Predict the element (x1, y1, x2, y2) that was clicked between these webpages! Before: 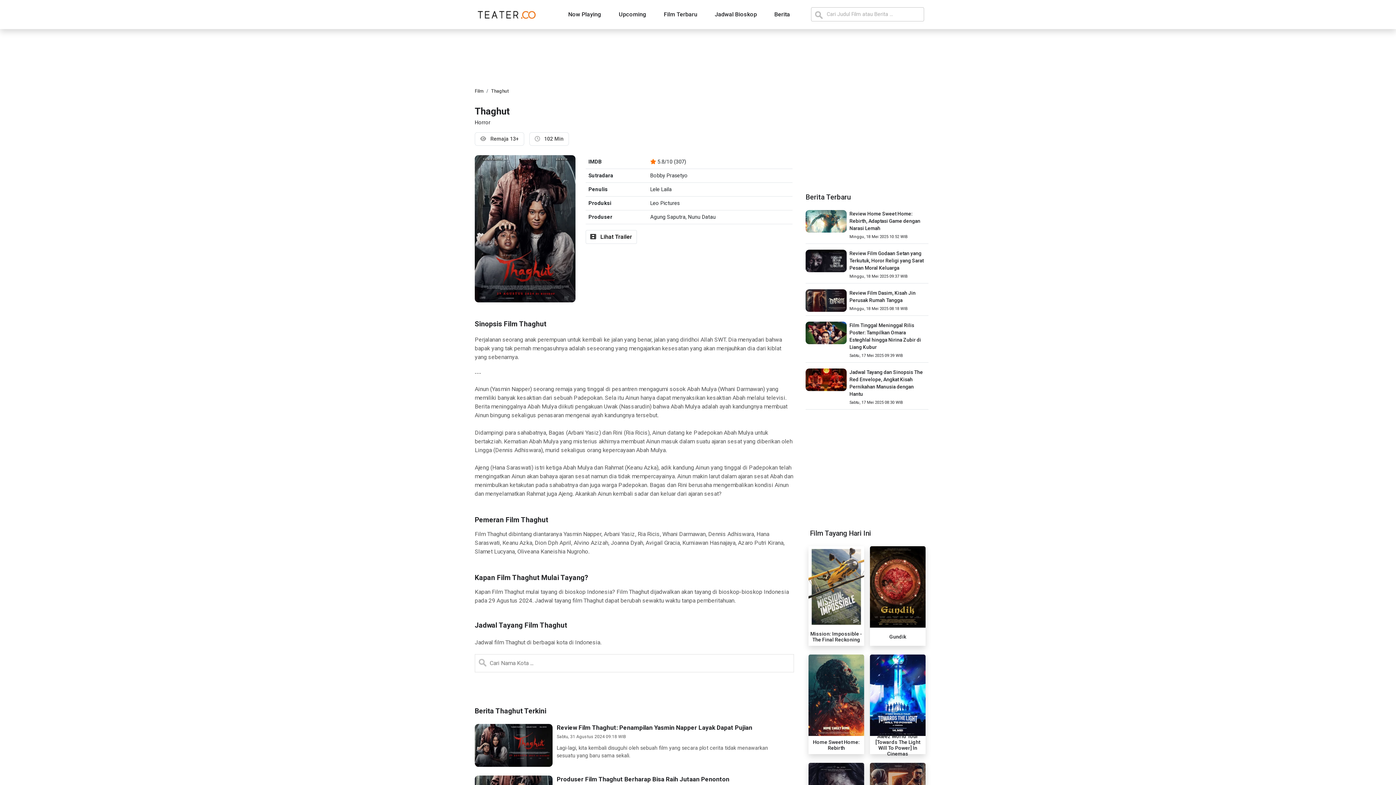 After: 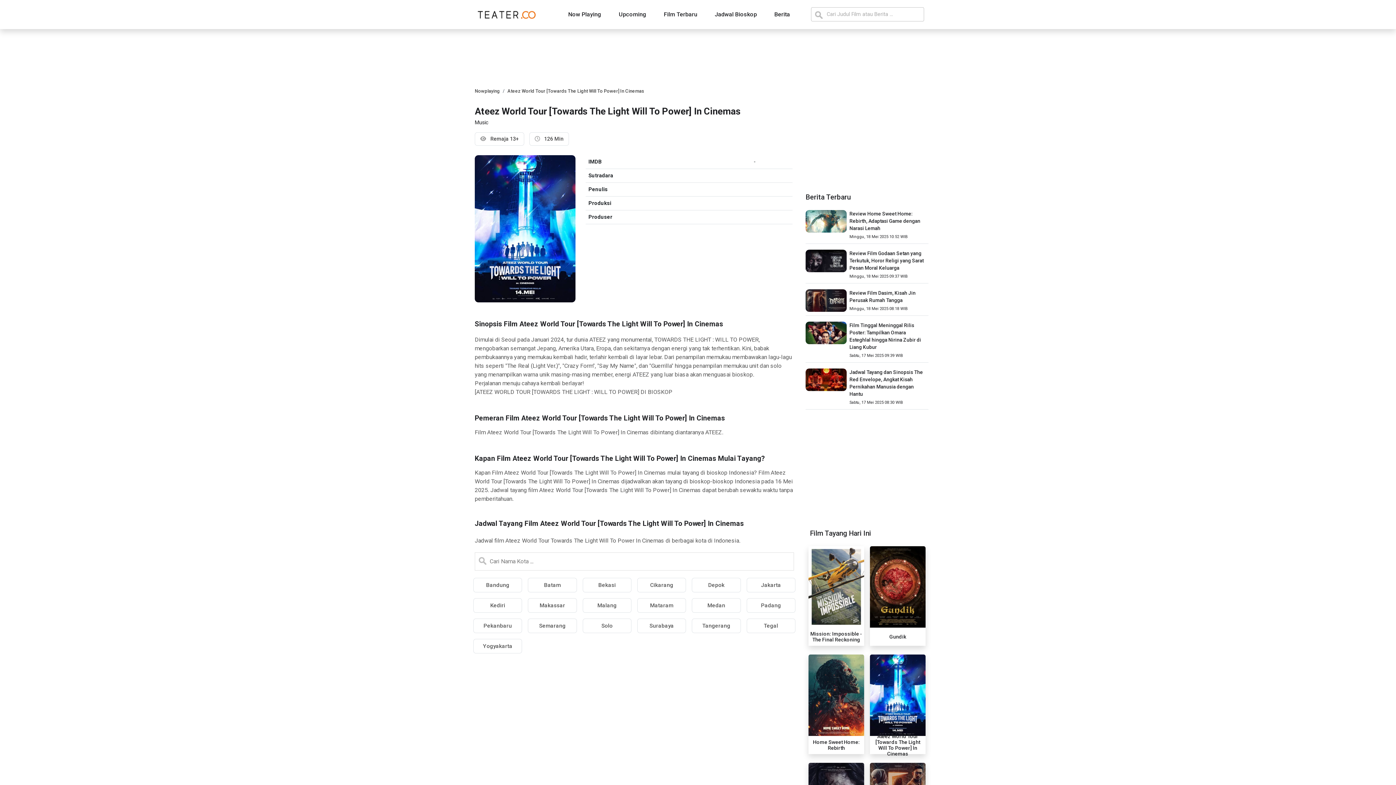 Action: bbox: (870, 654, 925, 754) label: Ateez World Tour [Towards The Light Will To Power] In Cinemas